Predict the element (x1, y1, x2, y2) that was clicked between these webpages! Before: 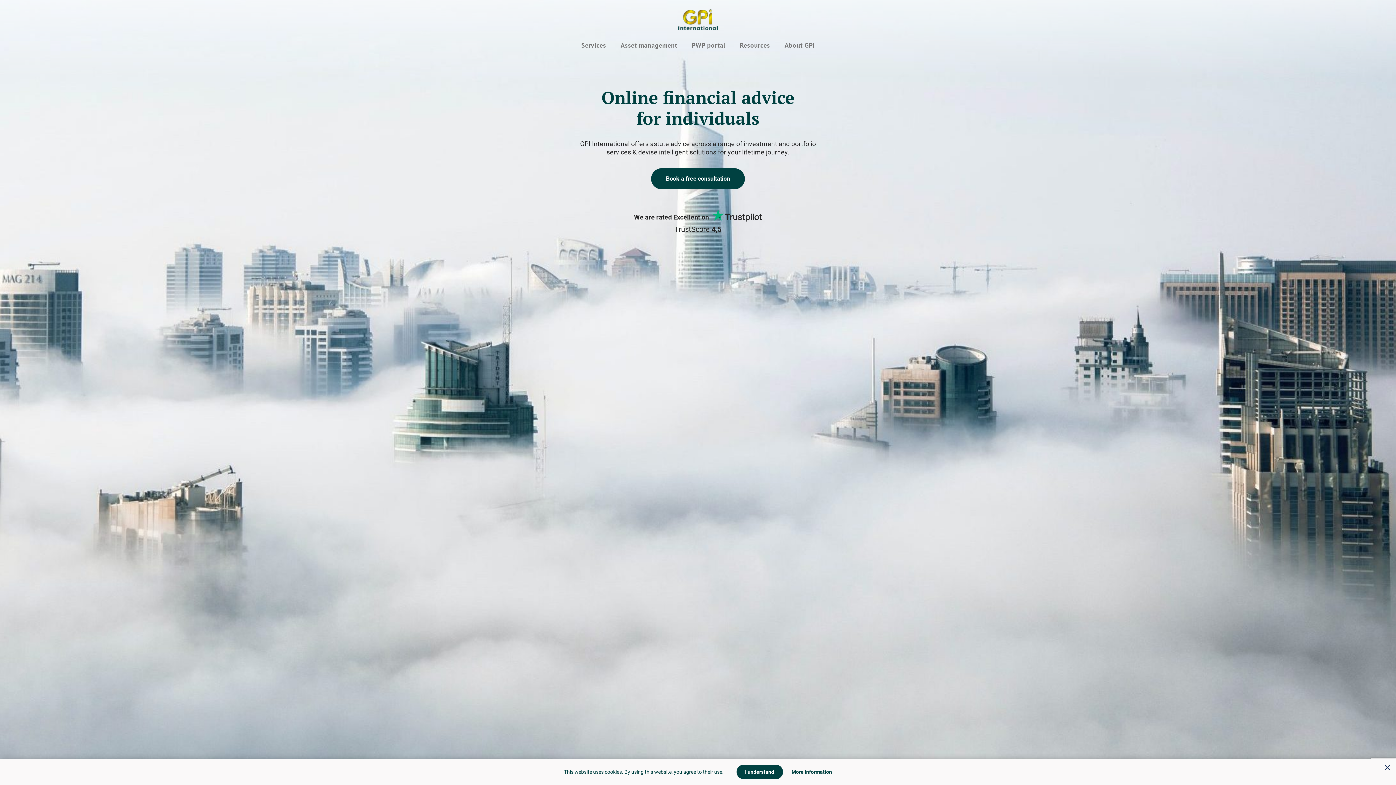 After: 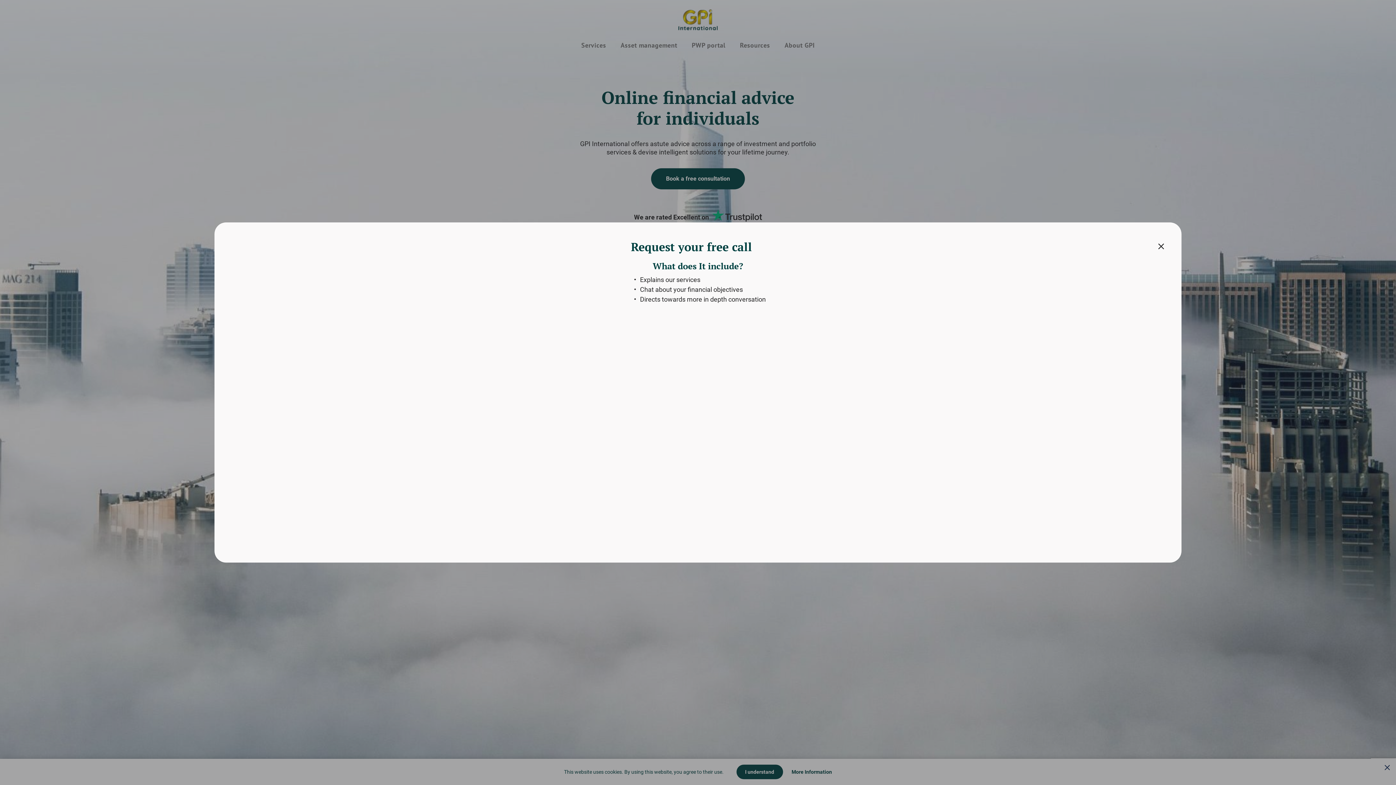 Action: label: Book a free consultation bbox: (651, 168, 745, 189)